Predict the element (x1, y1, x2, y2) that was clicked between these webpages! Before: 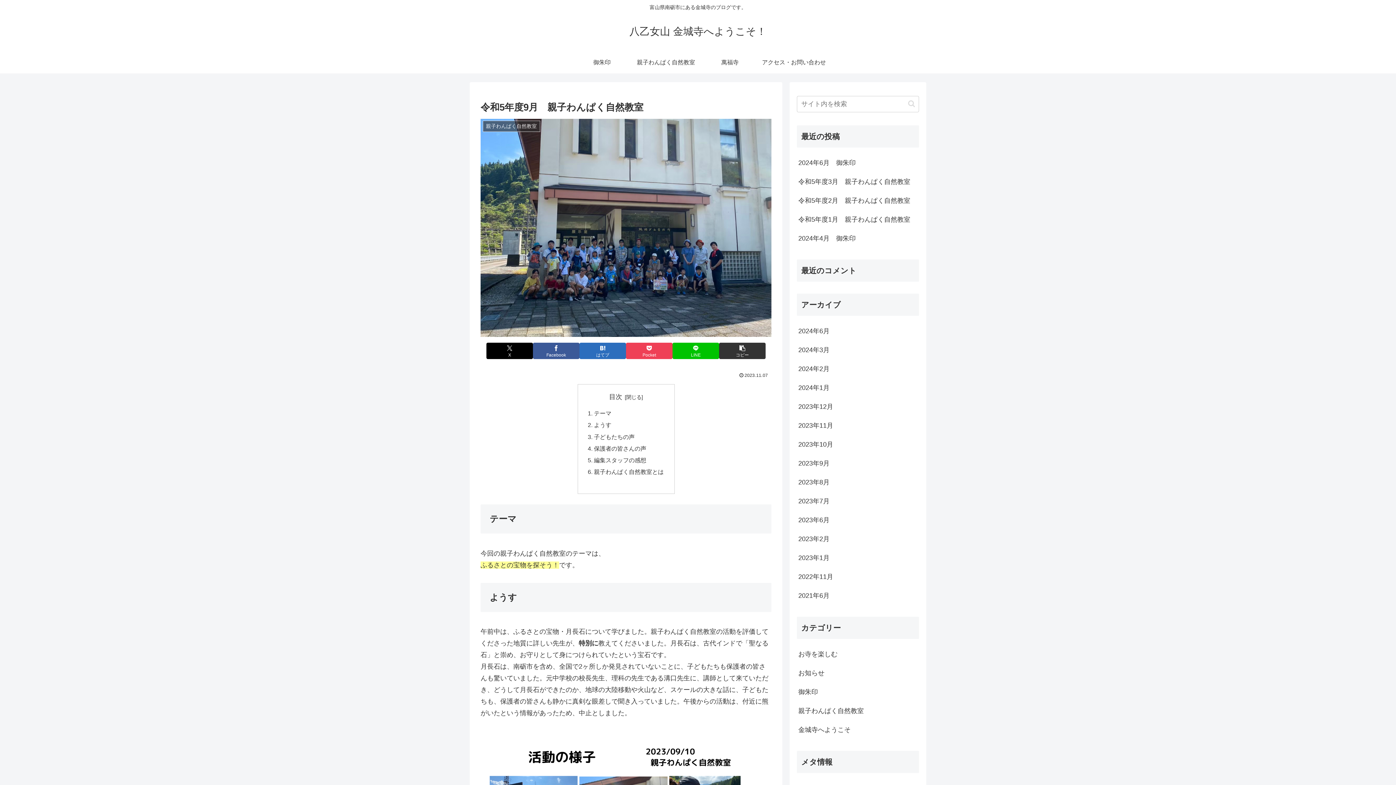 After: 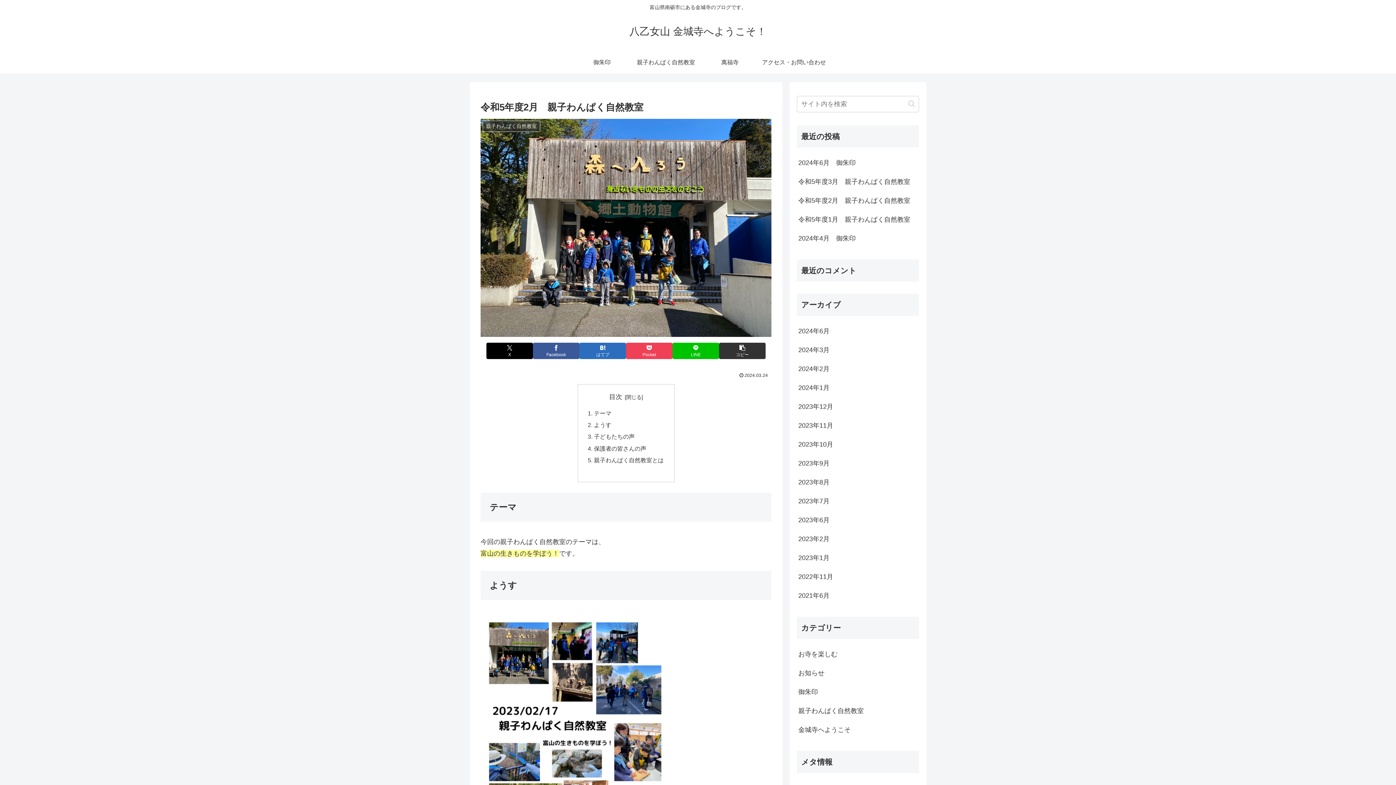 Action: label: 令和5年度2月　親子わんぱく自然教室 bbox: (797, 191, 919, 210)